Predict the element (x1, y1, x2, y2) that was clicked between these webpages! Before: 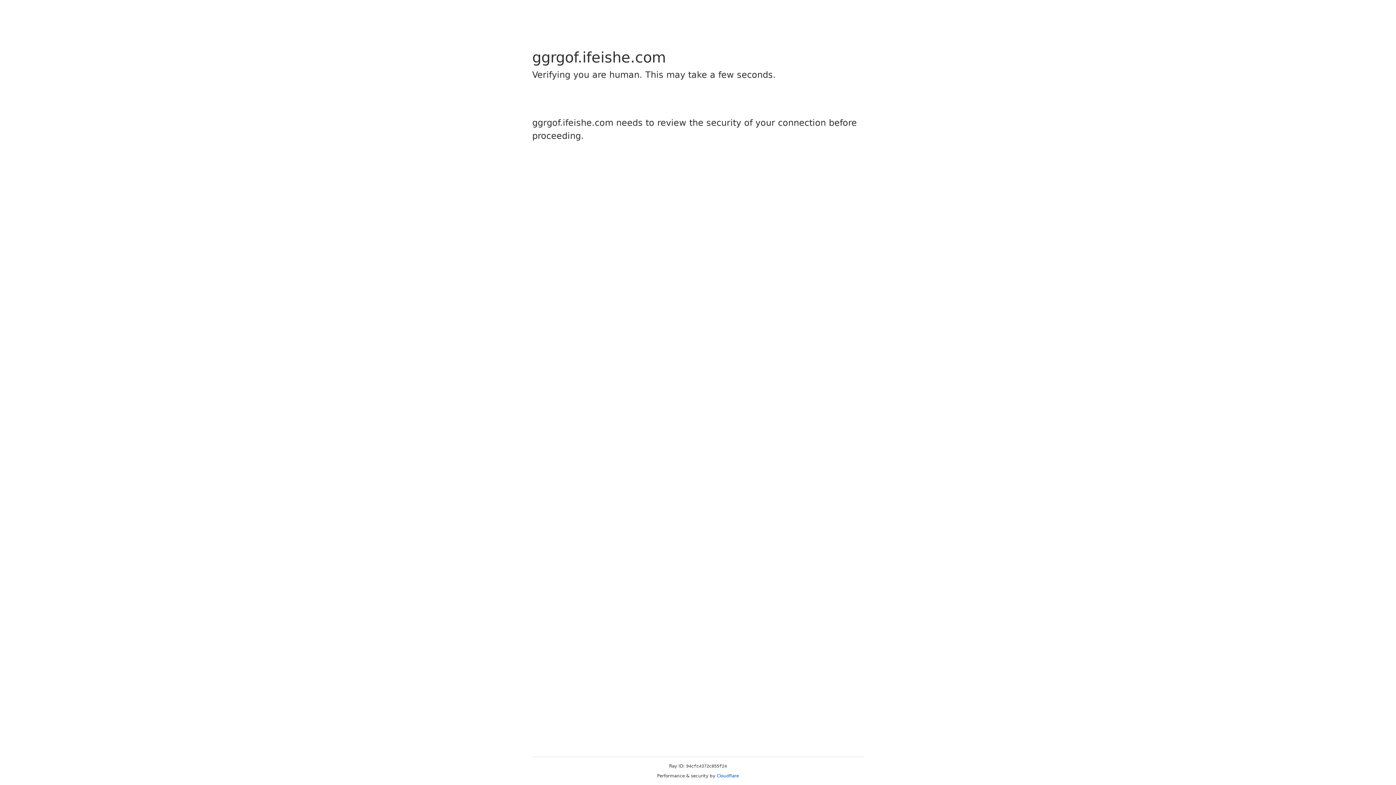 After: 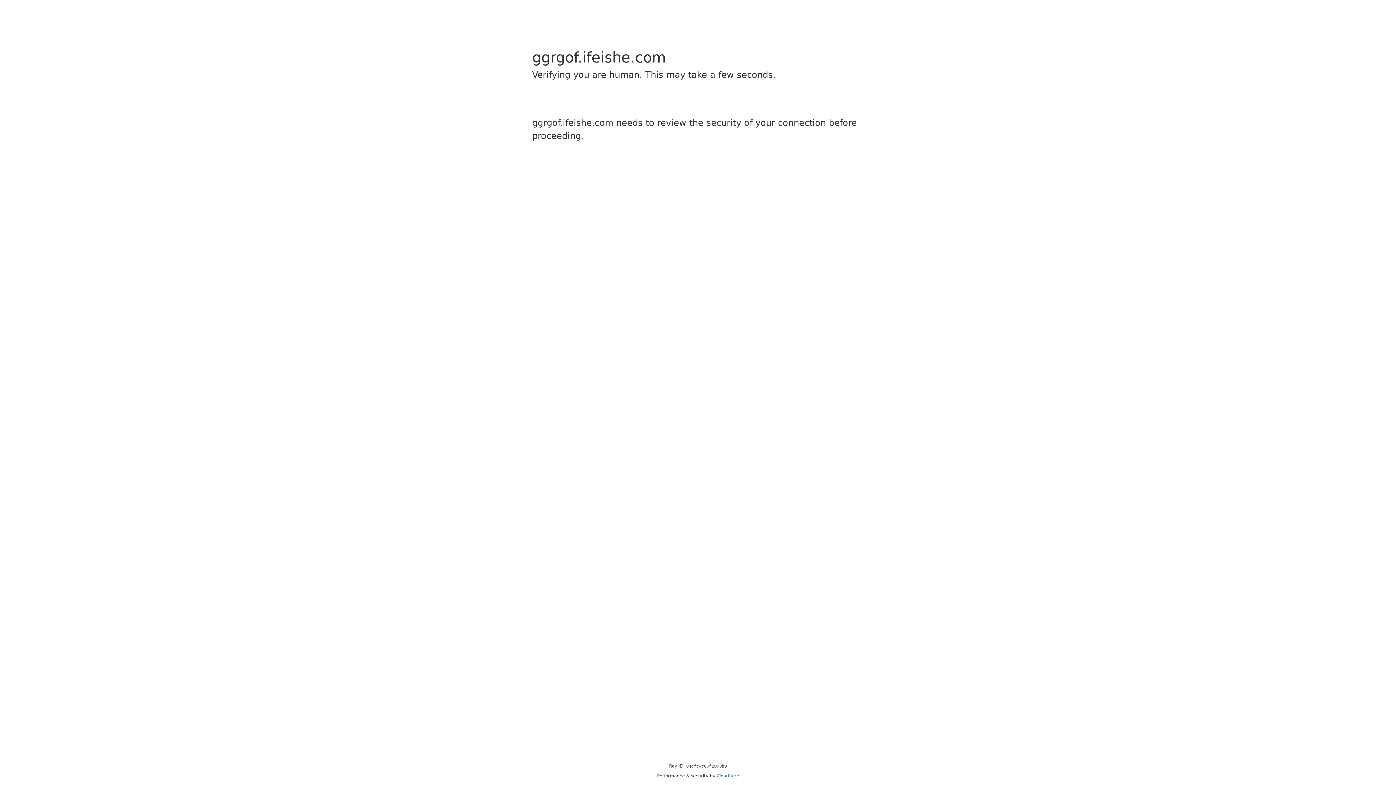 Action: bbox: (716, 773, 739, 778) label: Cloudflare